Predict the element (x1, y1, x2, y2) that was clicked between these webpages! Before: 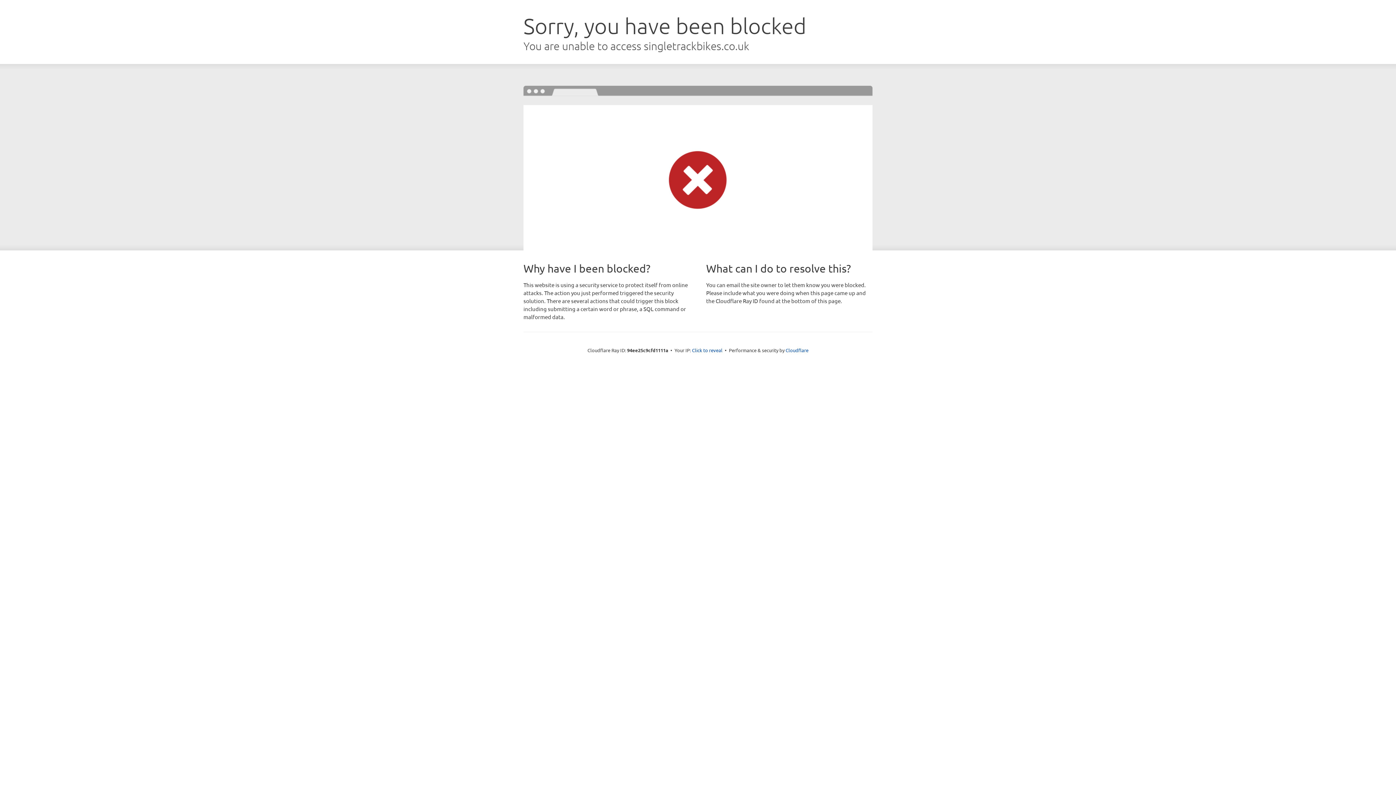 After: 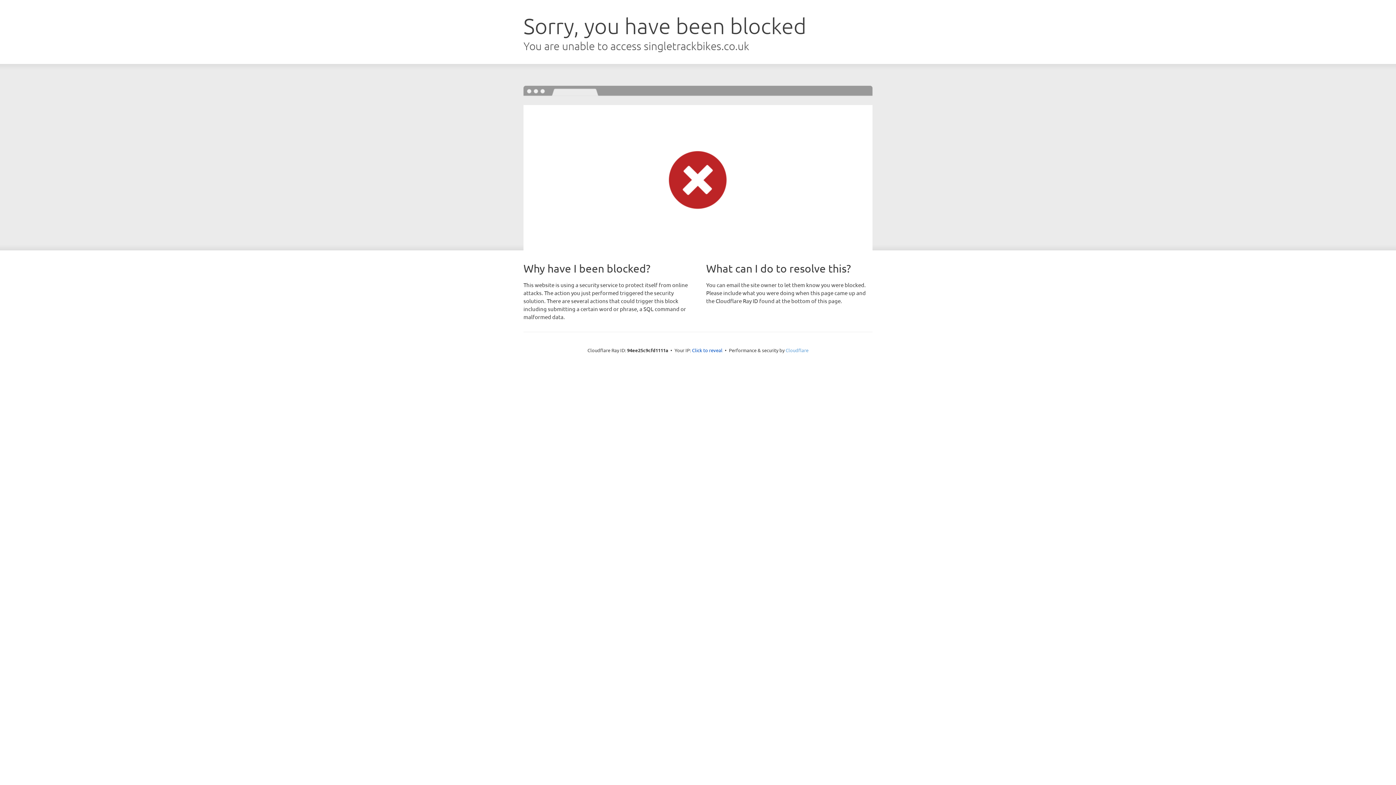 Action: label: Cloudflare bbox: (785, 347, 808, 353)